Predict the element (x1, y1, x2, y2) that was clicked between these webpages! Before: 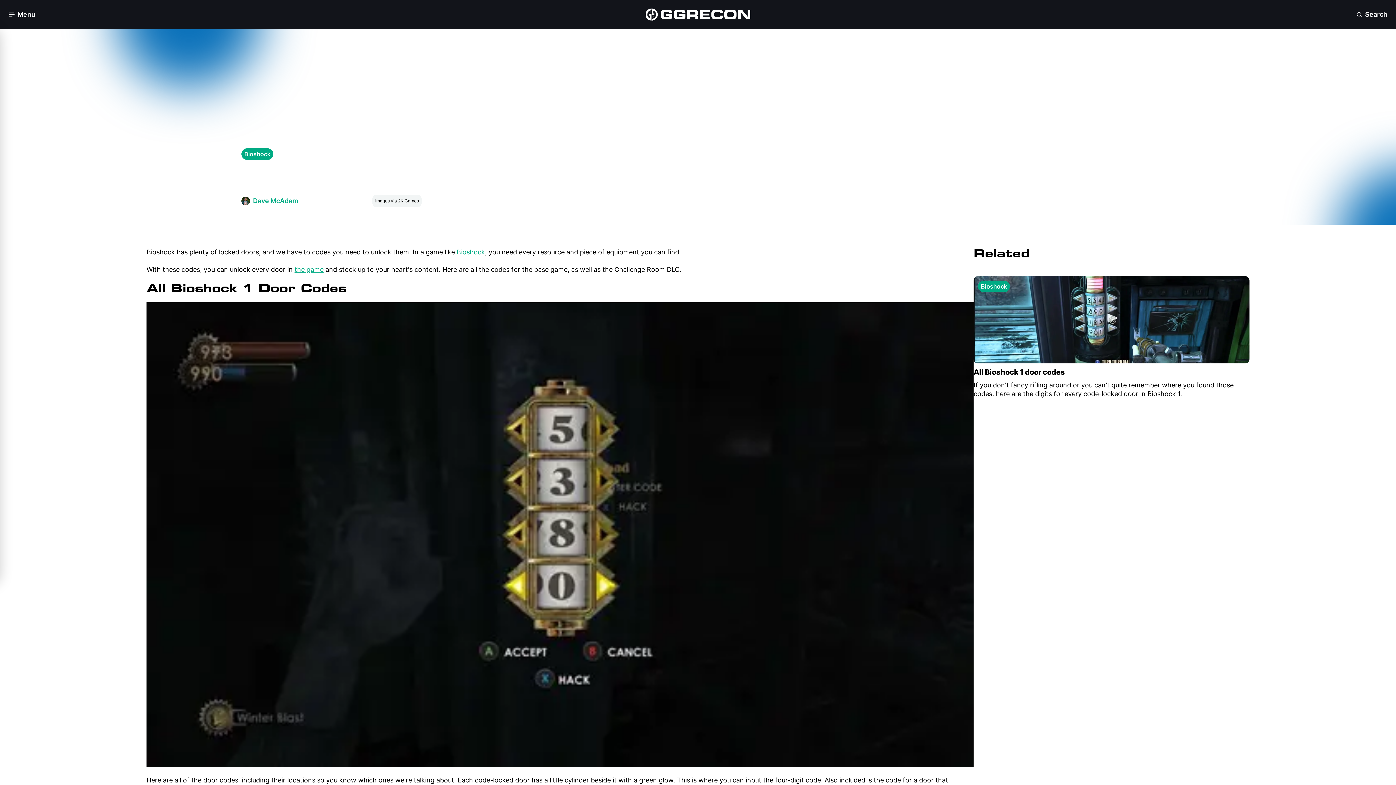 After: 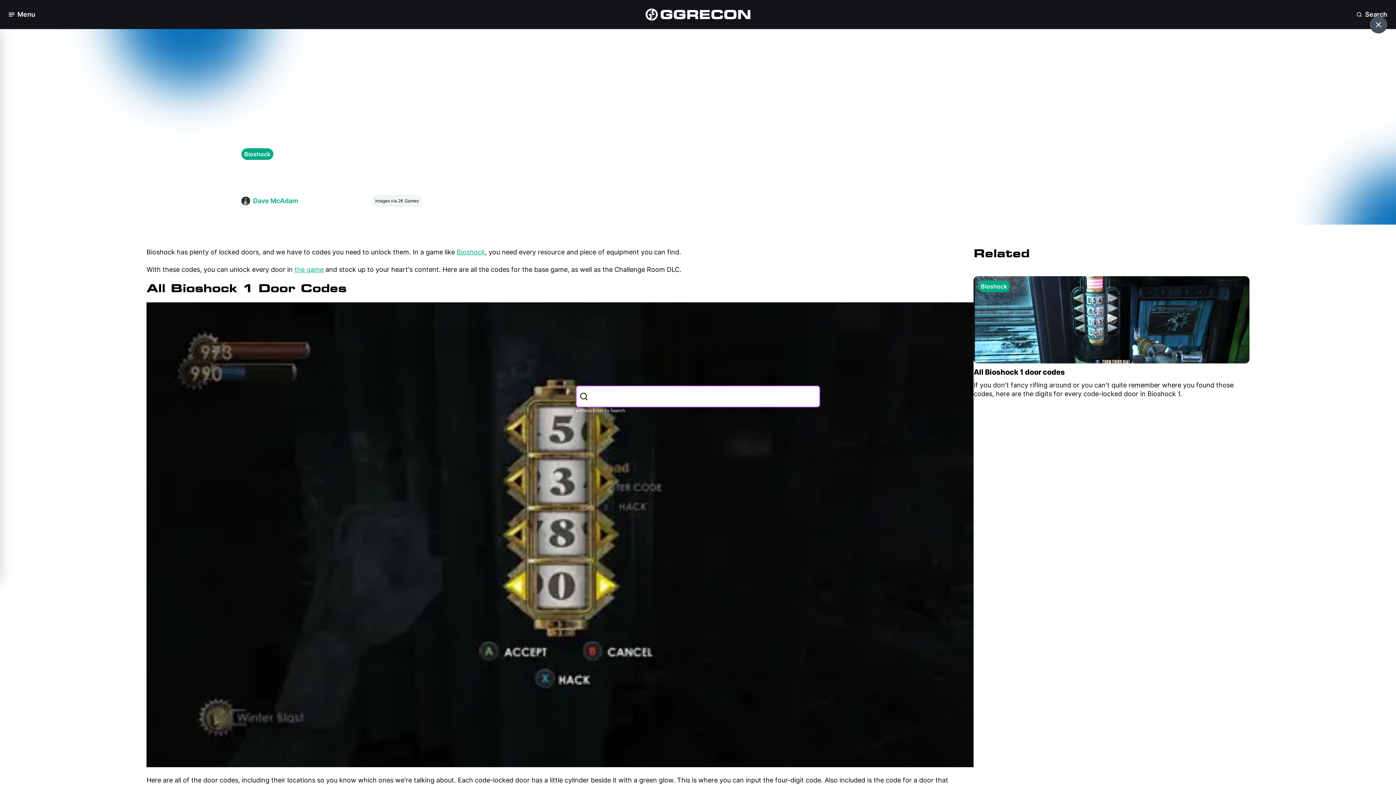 Action: label: Open Search bbox: (1356, 10, 1387, 18)